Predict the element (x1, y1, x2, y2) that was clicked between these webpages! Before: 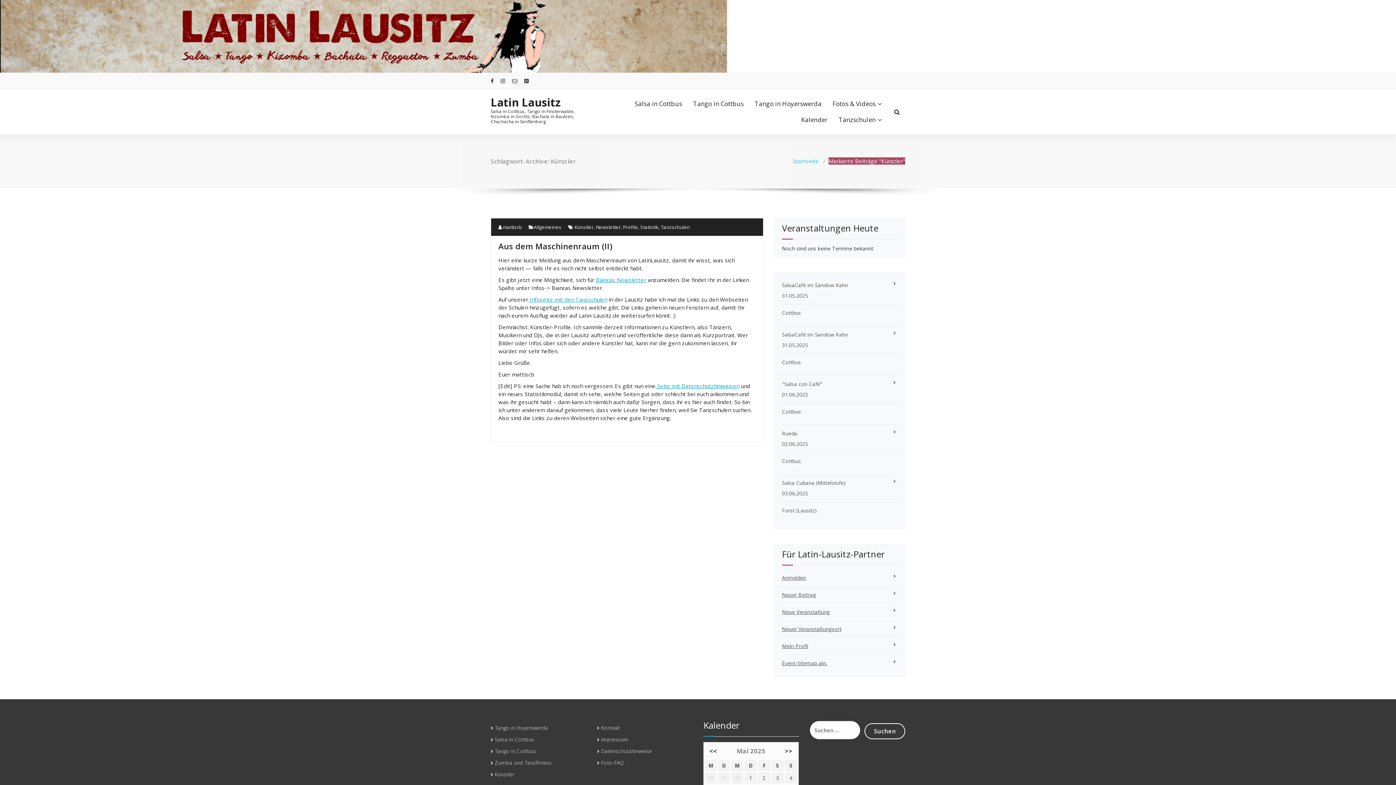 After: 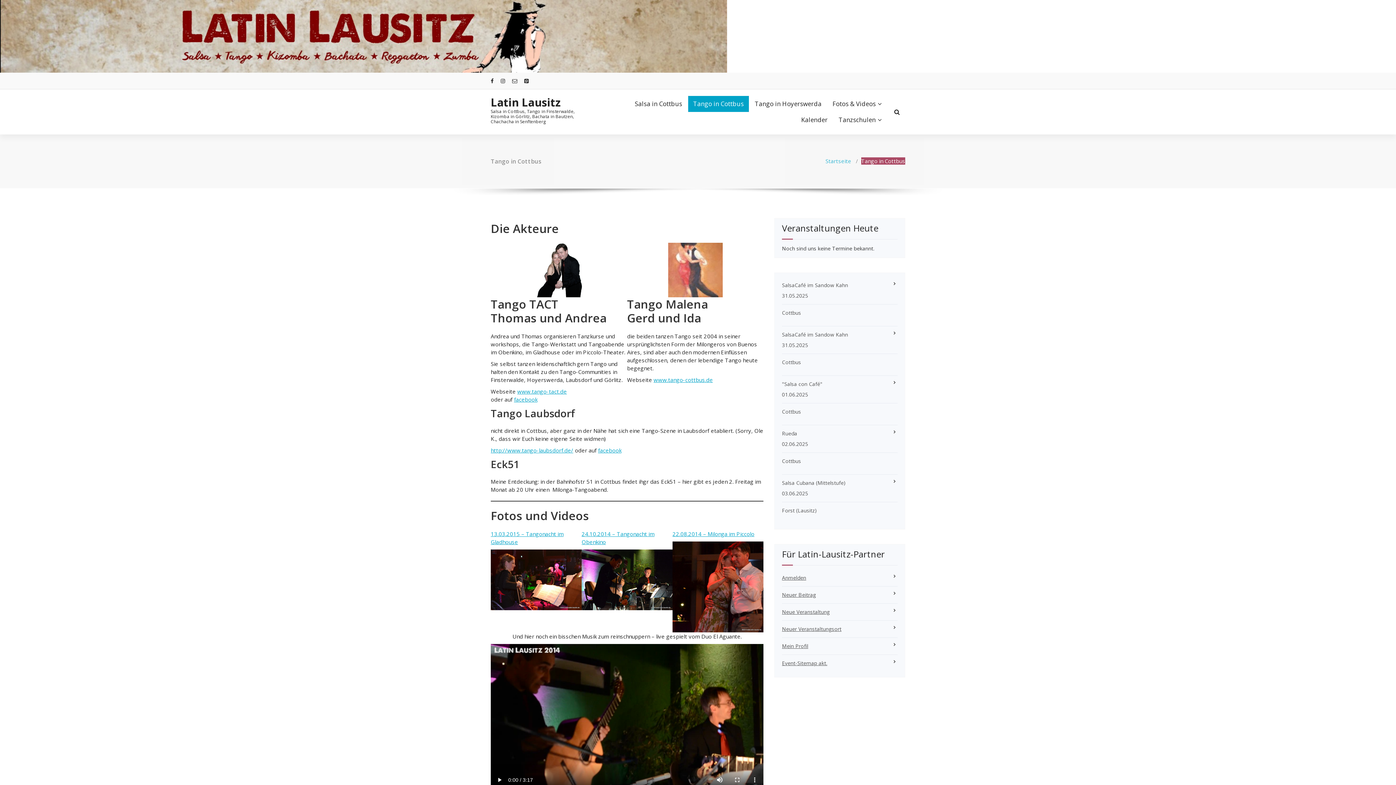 Action: bbox: (494, 748, 536, 754) label: Tango in Cottbus